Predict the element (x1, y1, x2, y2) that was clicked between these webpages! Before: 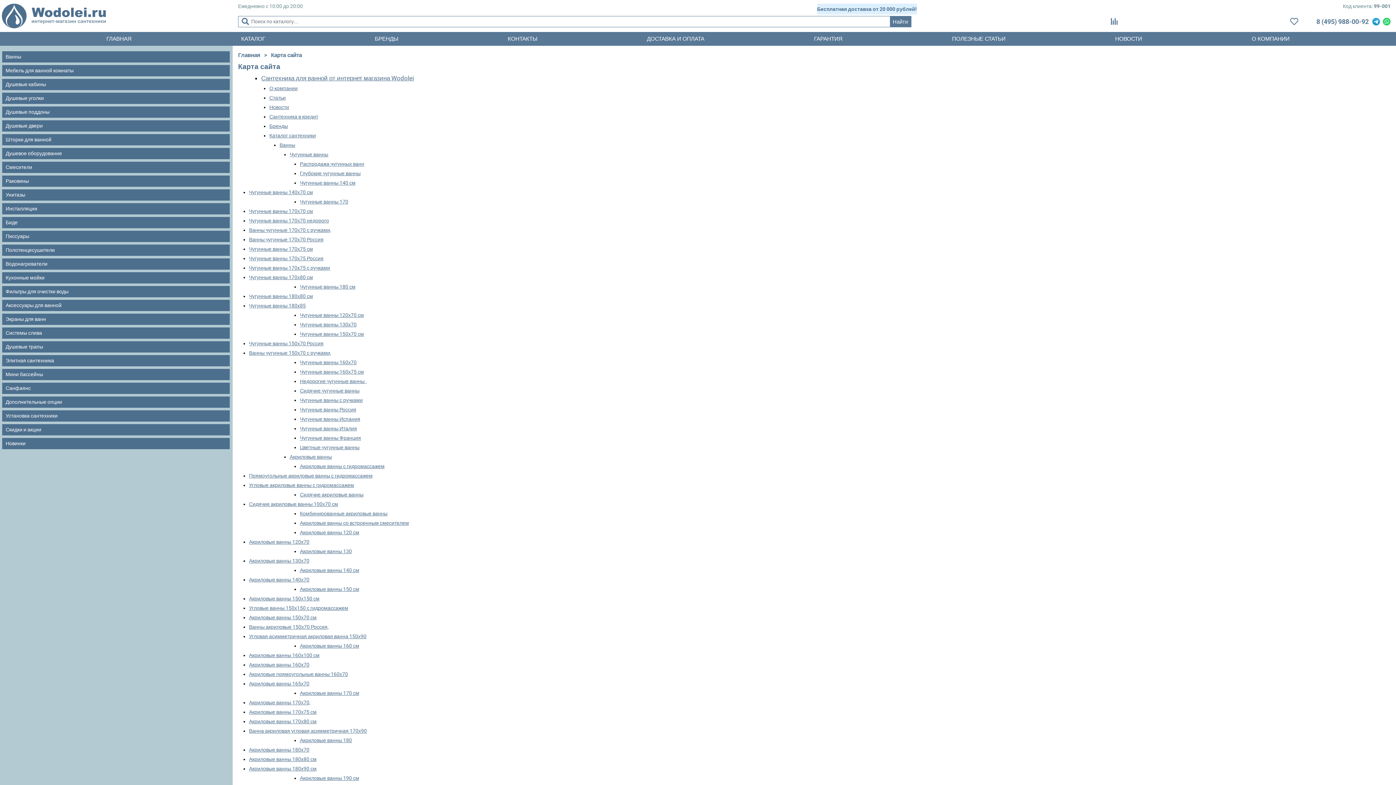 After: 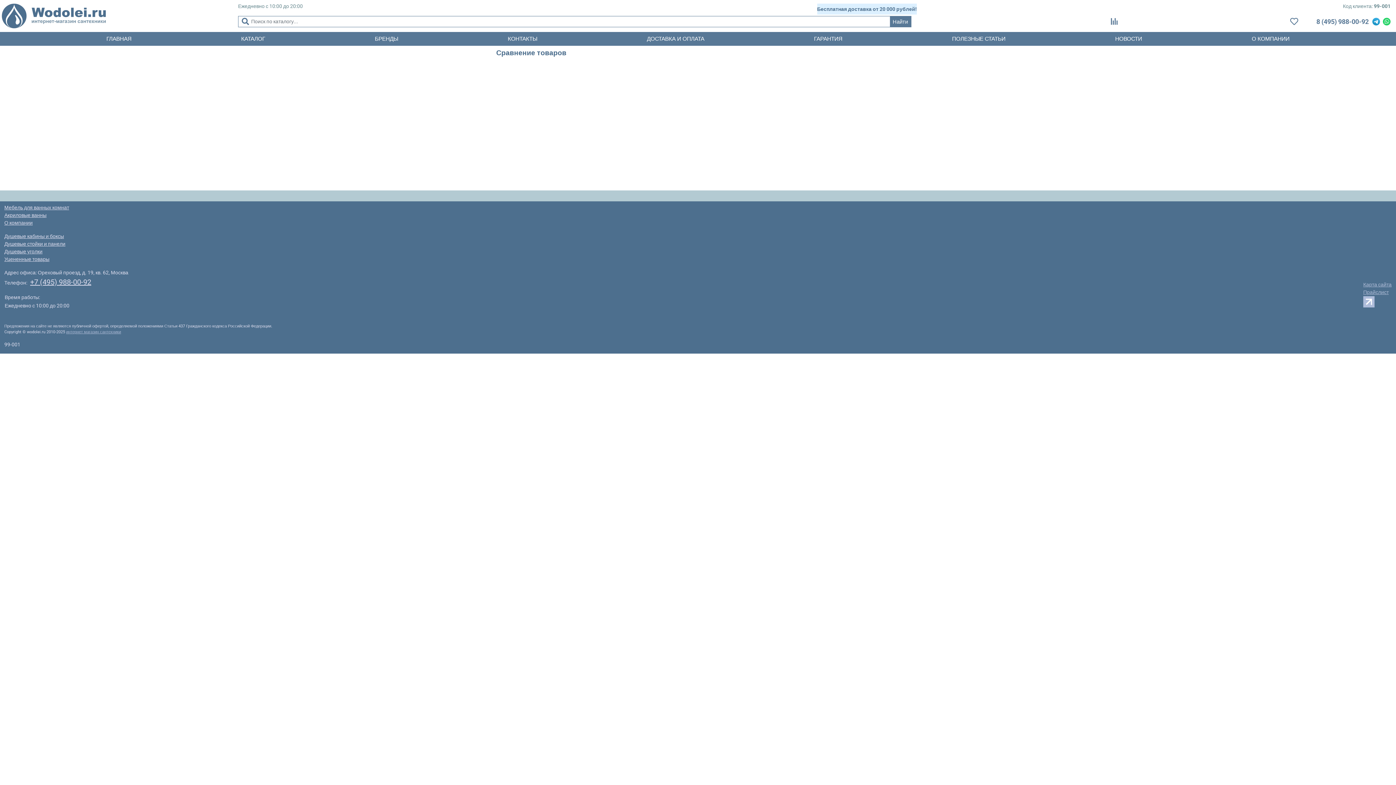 Action: bbox: (1111, 17, 1118, 25)